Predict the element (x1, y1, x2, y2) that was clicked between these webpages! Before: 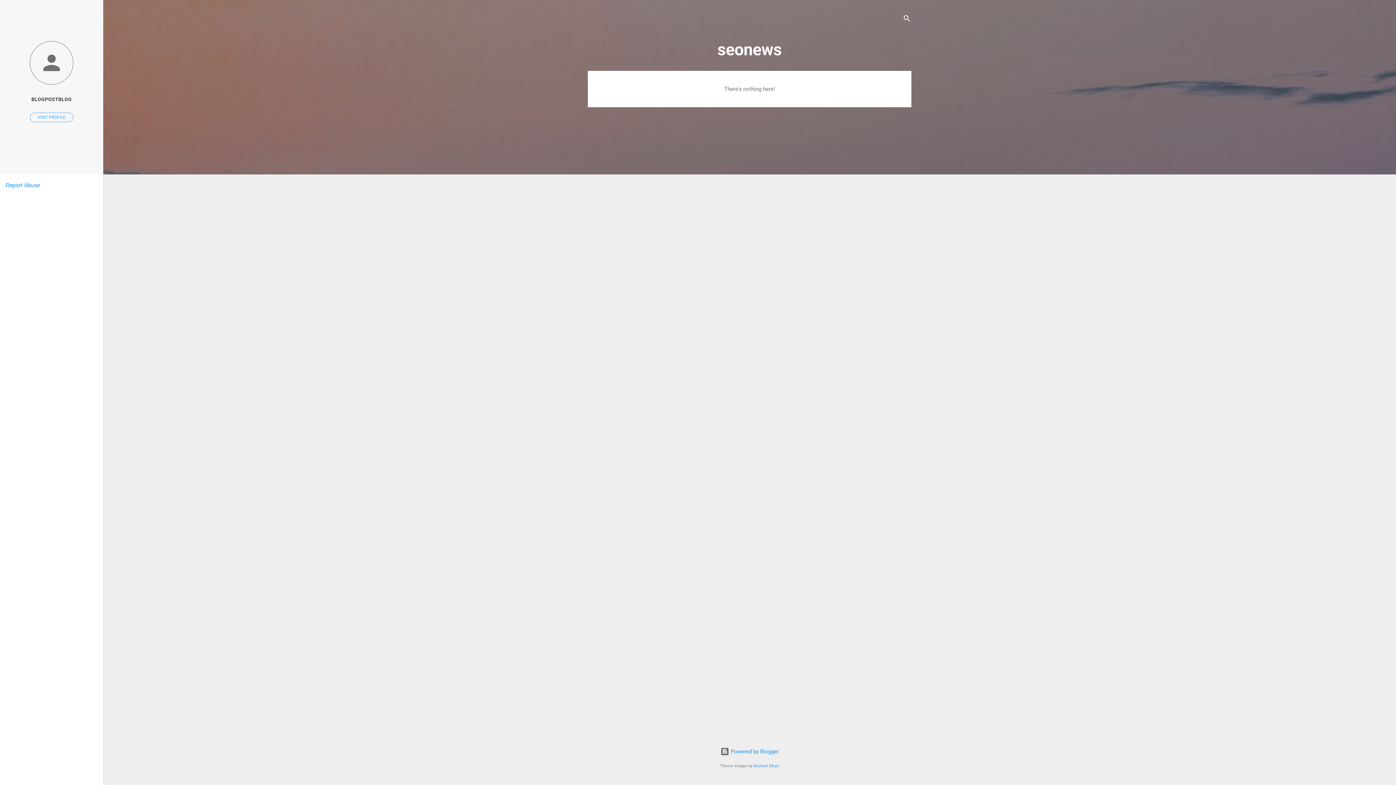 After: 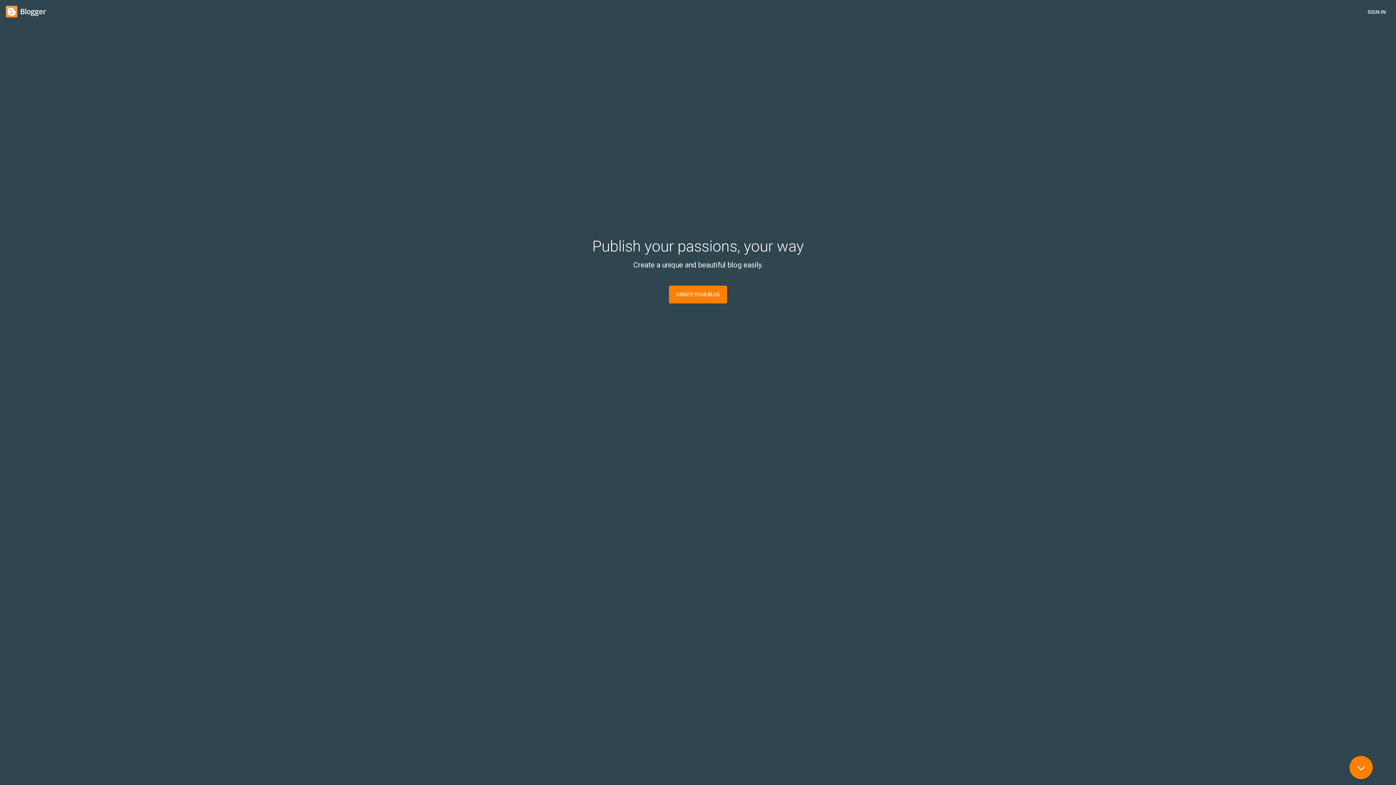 Action: bbox: (720, 748, 778, 755) label:  Powered by Blogger